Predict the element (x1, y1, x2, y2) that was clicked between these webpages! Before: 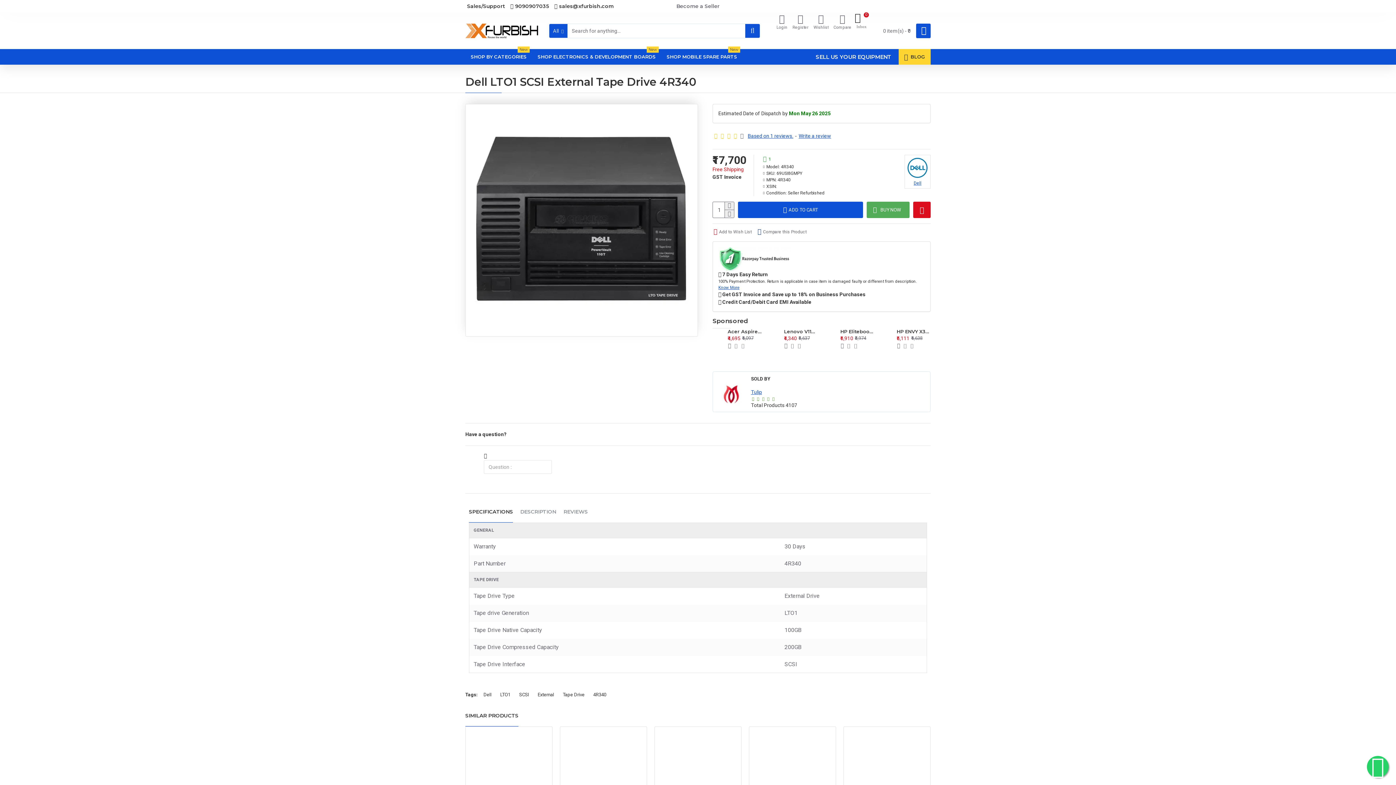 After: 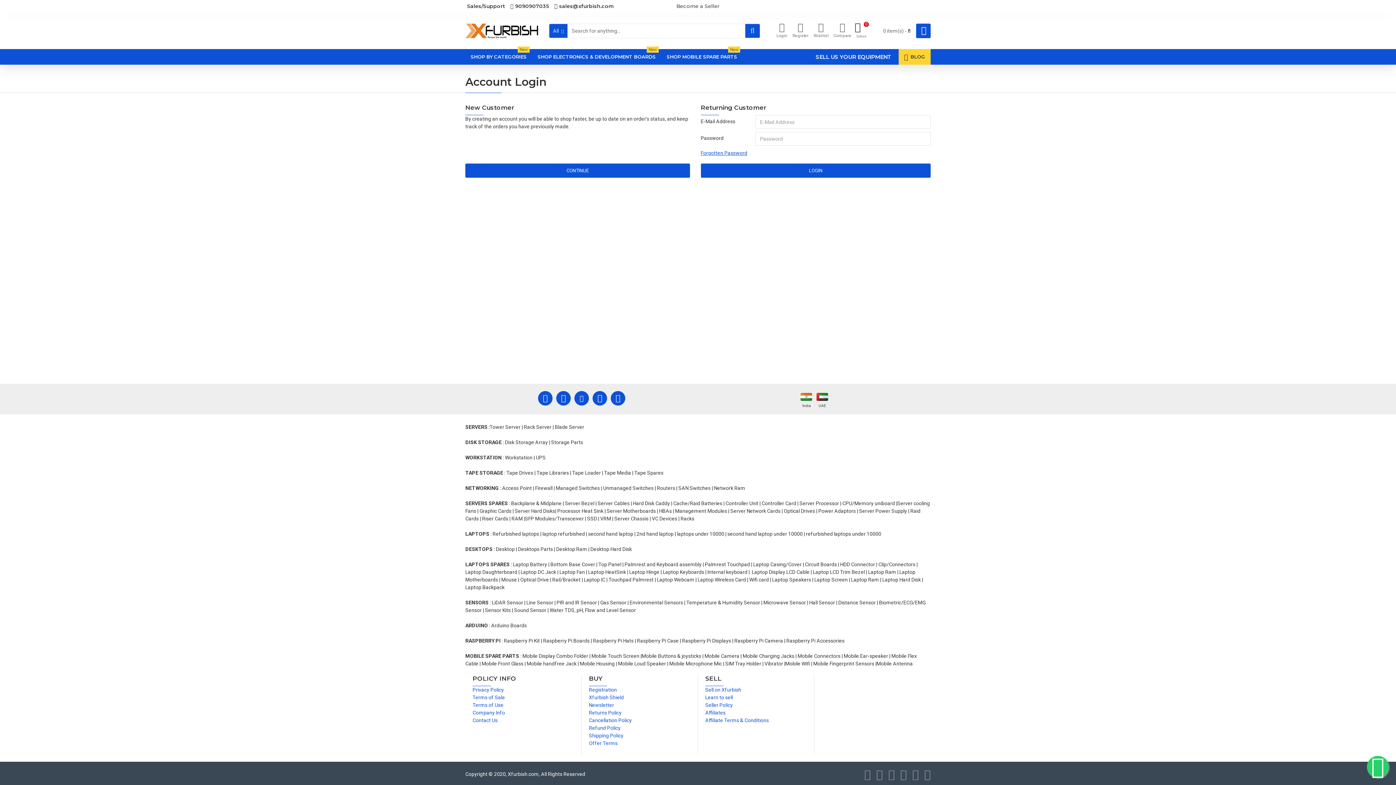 Action: bbox: (774, 12, 789, 49) label: Login